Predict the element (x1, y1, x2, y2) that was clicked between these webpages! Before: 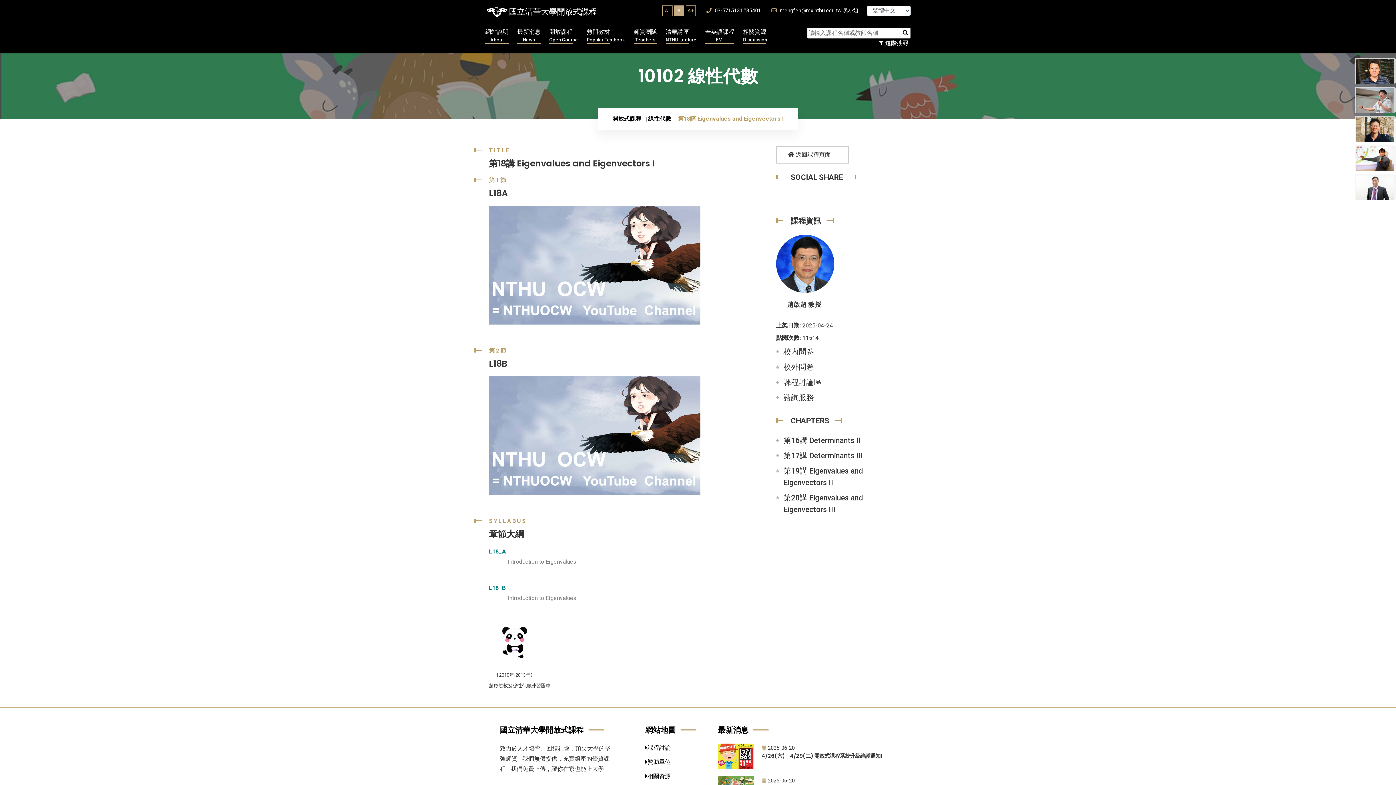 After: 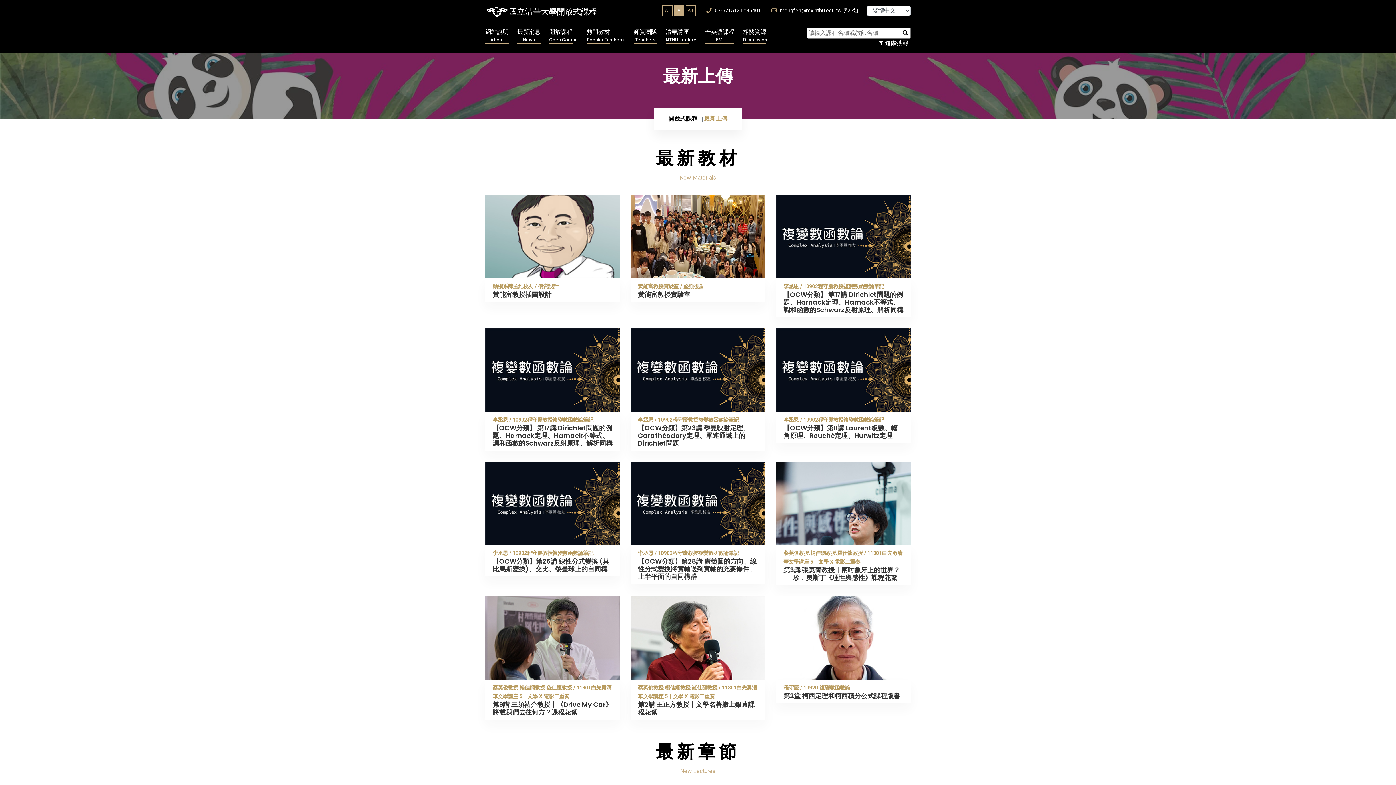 Action: bbox: (517, 28, 540, 44) label: 最新消息
News